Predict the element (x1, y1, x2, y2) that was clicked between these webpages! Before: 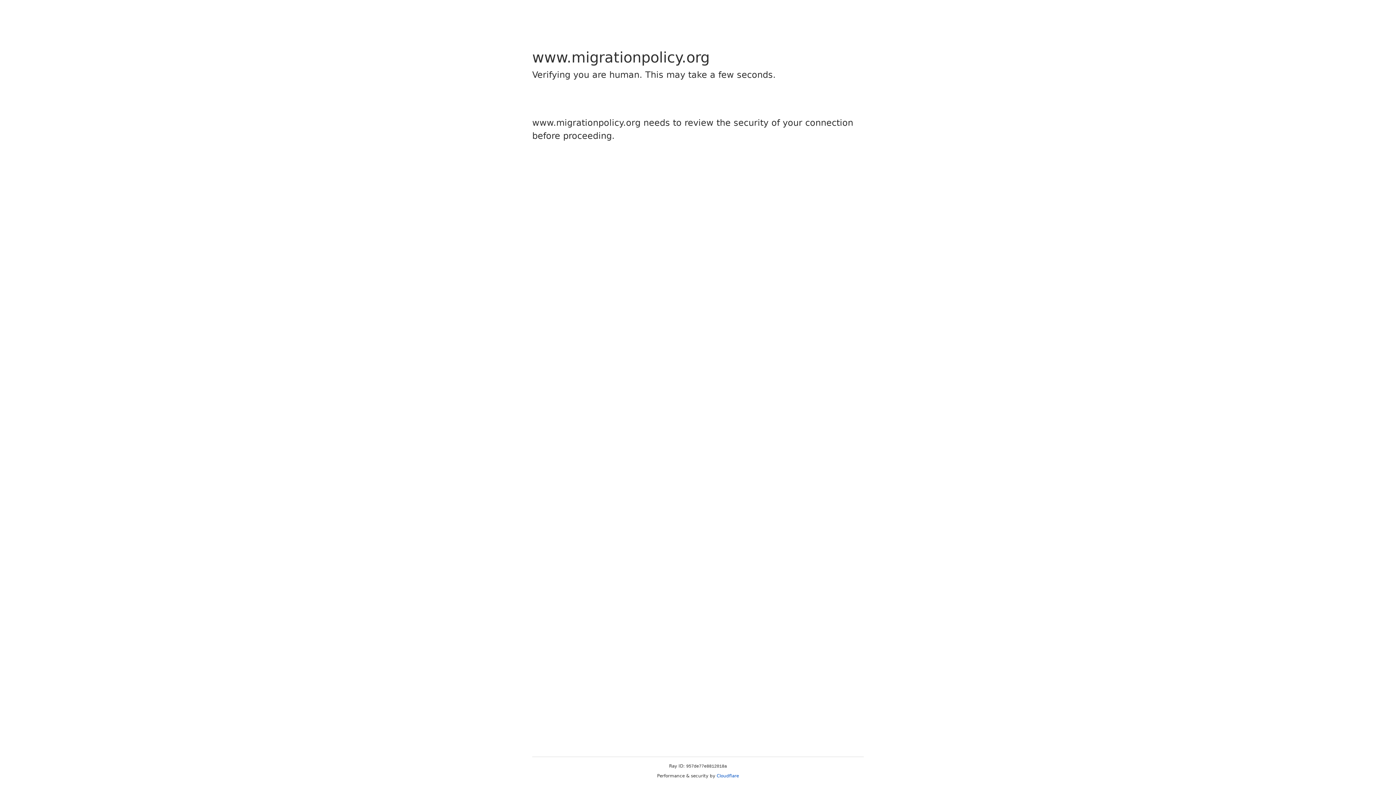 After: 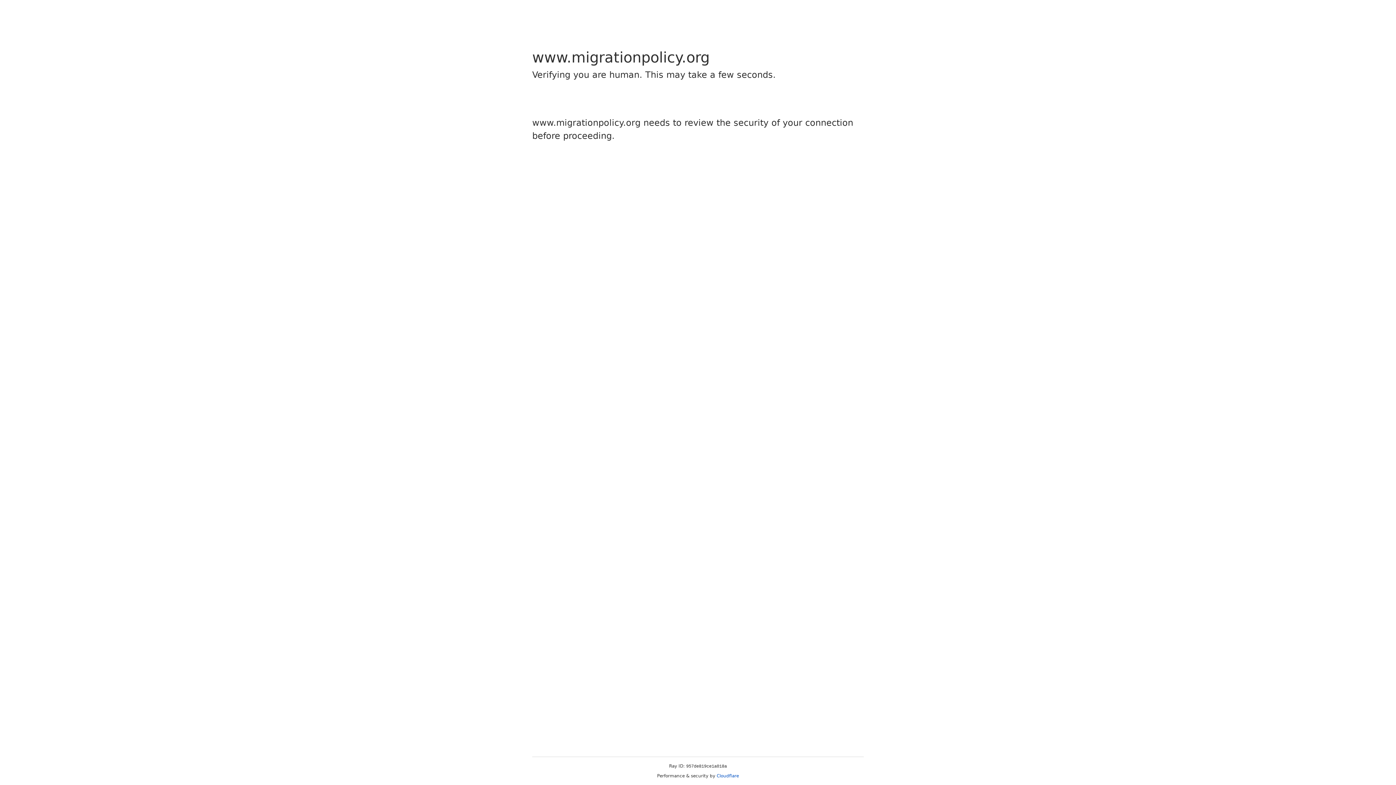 Action: label: Cloudflare bbox: (716, 773, 739, 778)